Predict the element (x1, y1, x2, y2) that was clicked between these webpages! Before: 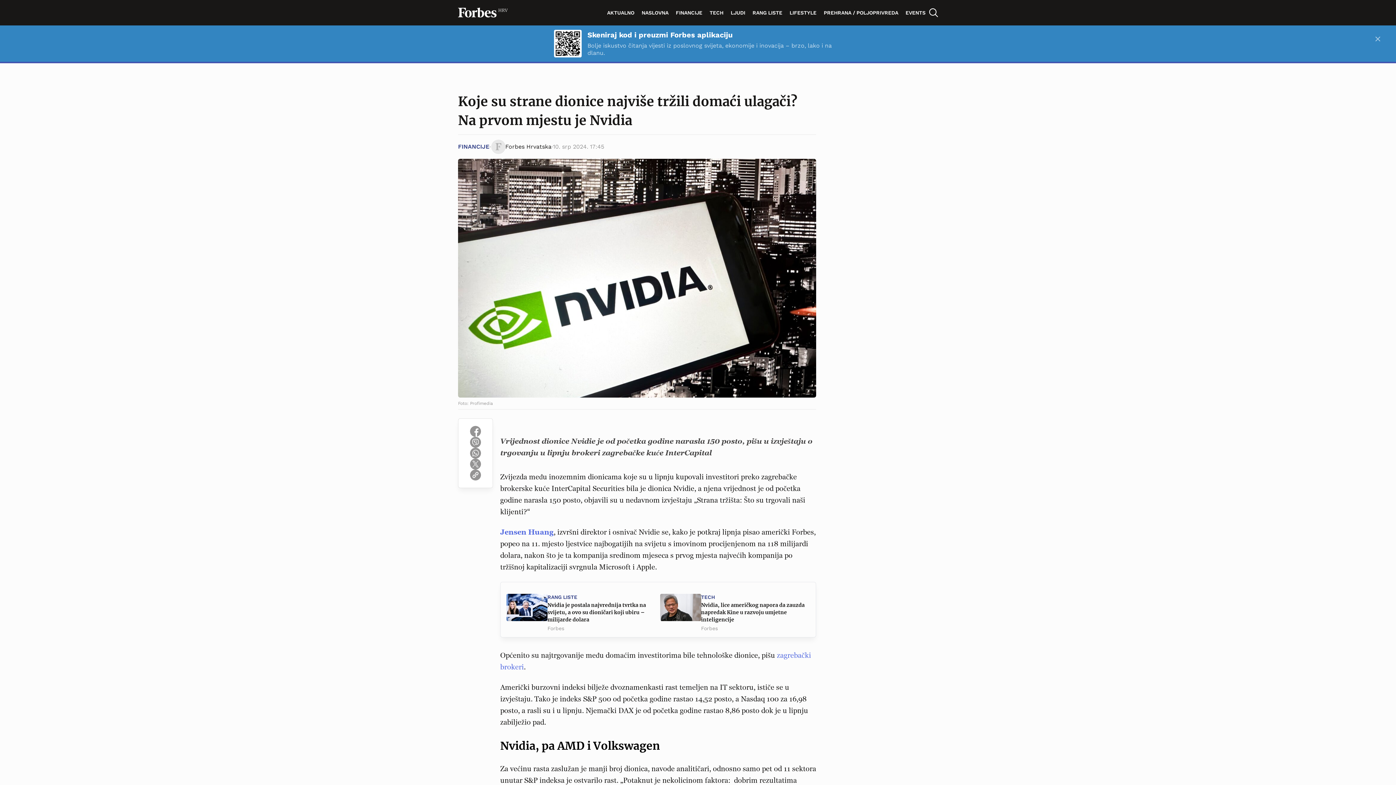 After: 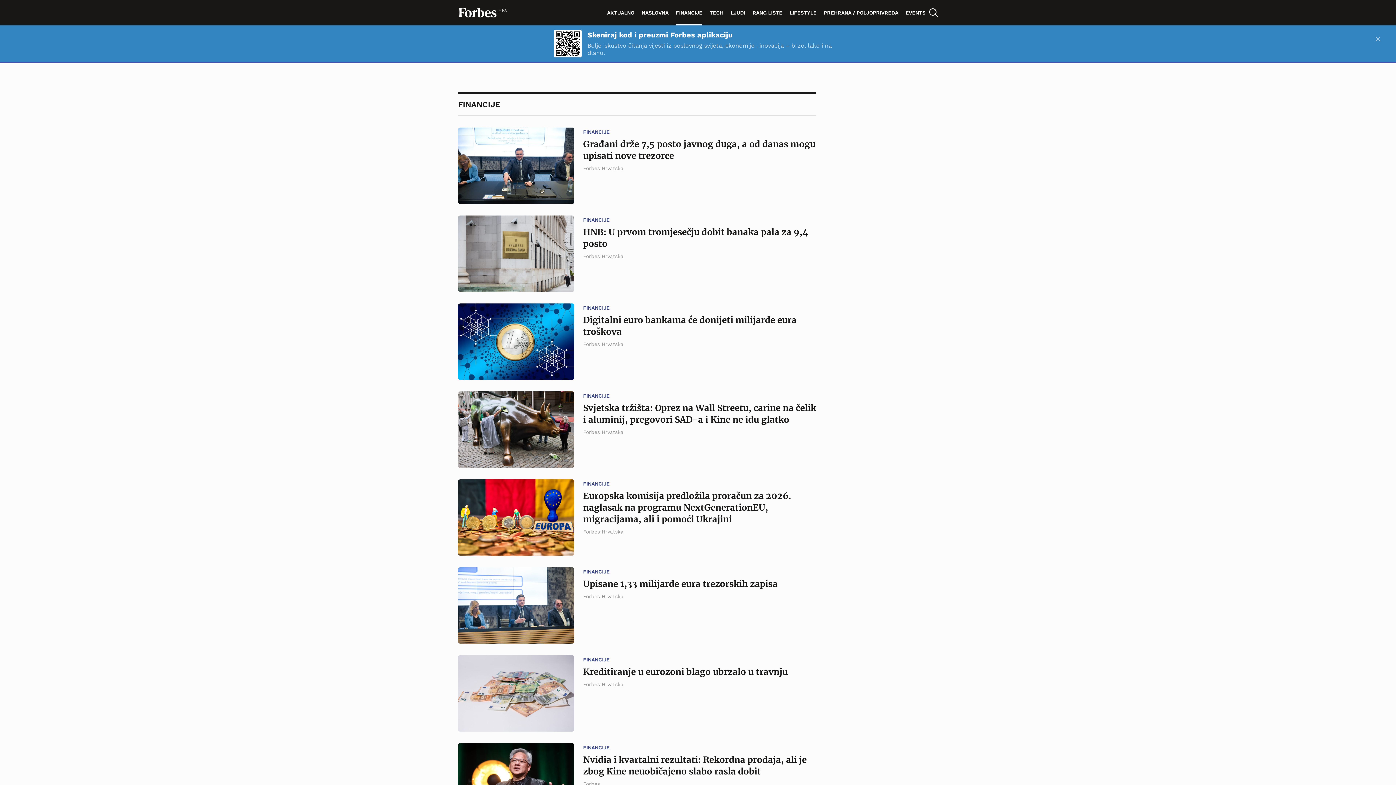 Action: label: FINANCIJE bbox: (676, 0, 702, 25)